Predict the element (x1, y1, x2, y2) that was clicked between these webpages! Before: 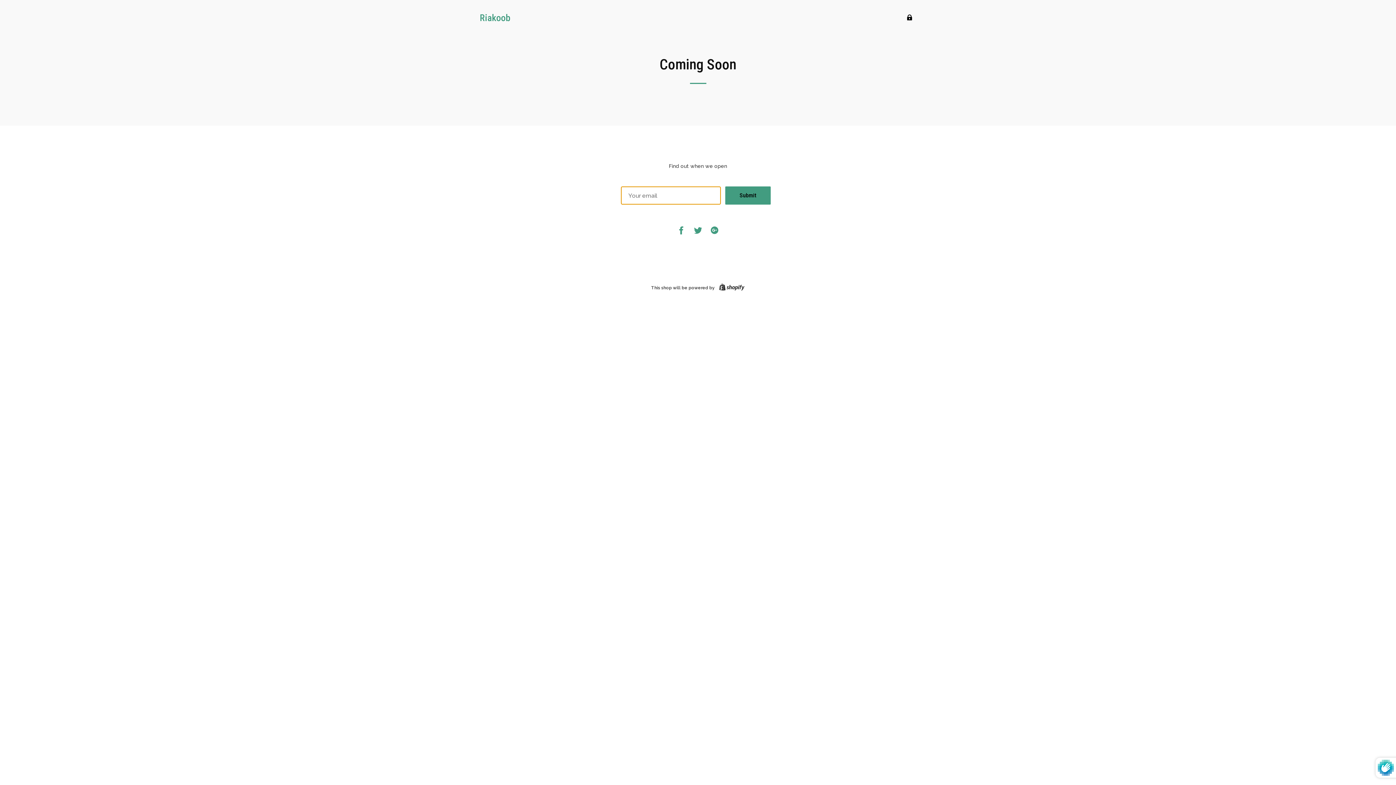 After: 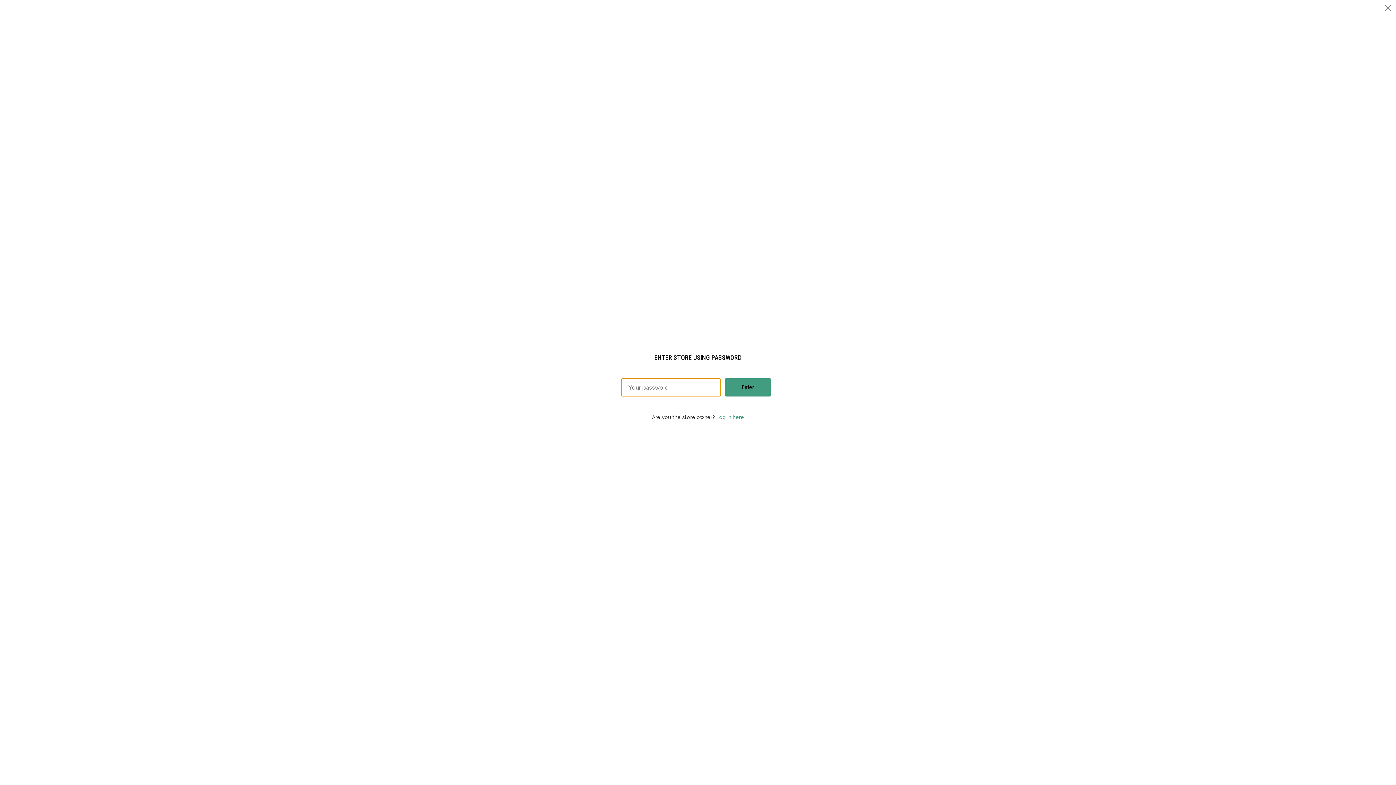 Action: bbox: (910, 0, 916, 36) label: Enter using password